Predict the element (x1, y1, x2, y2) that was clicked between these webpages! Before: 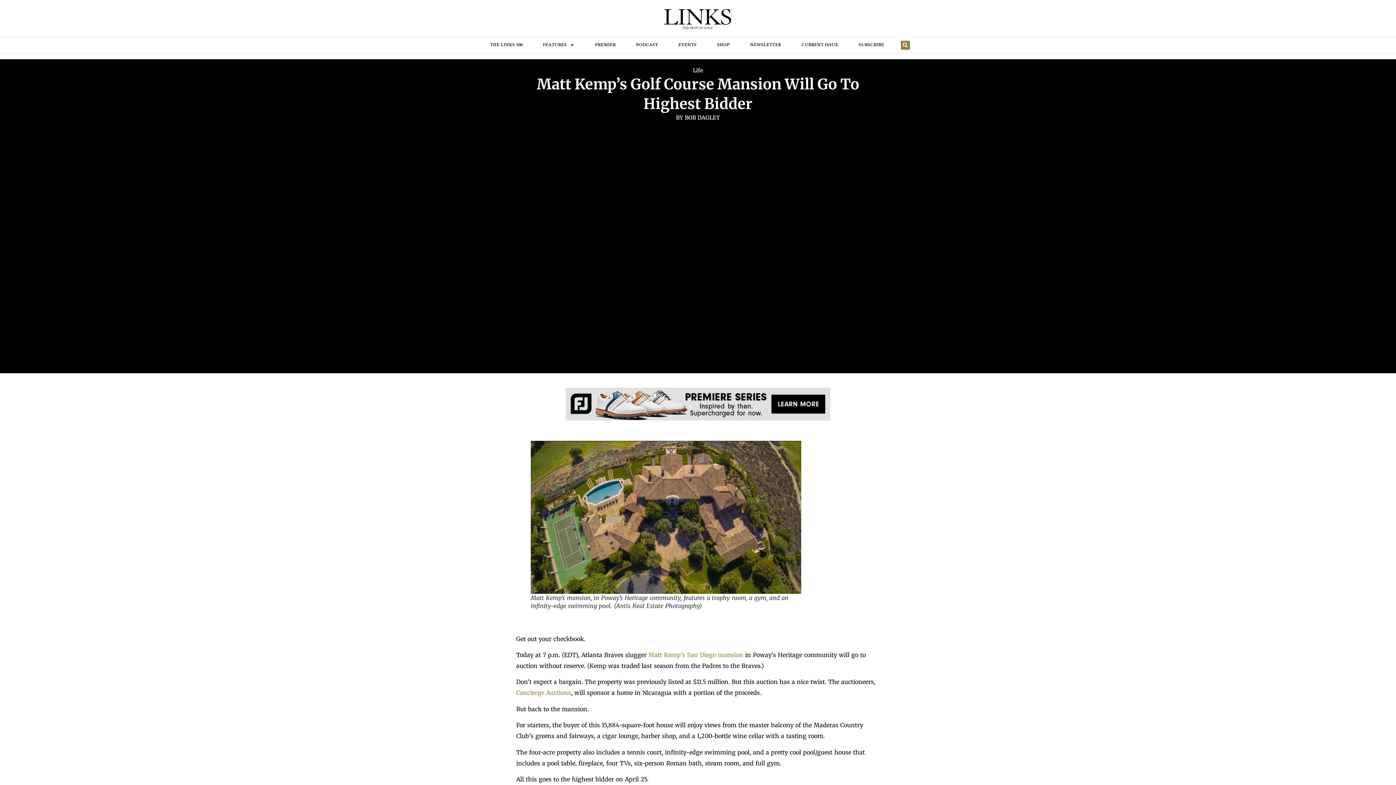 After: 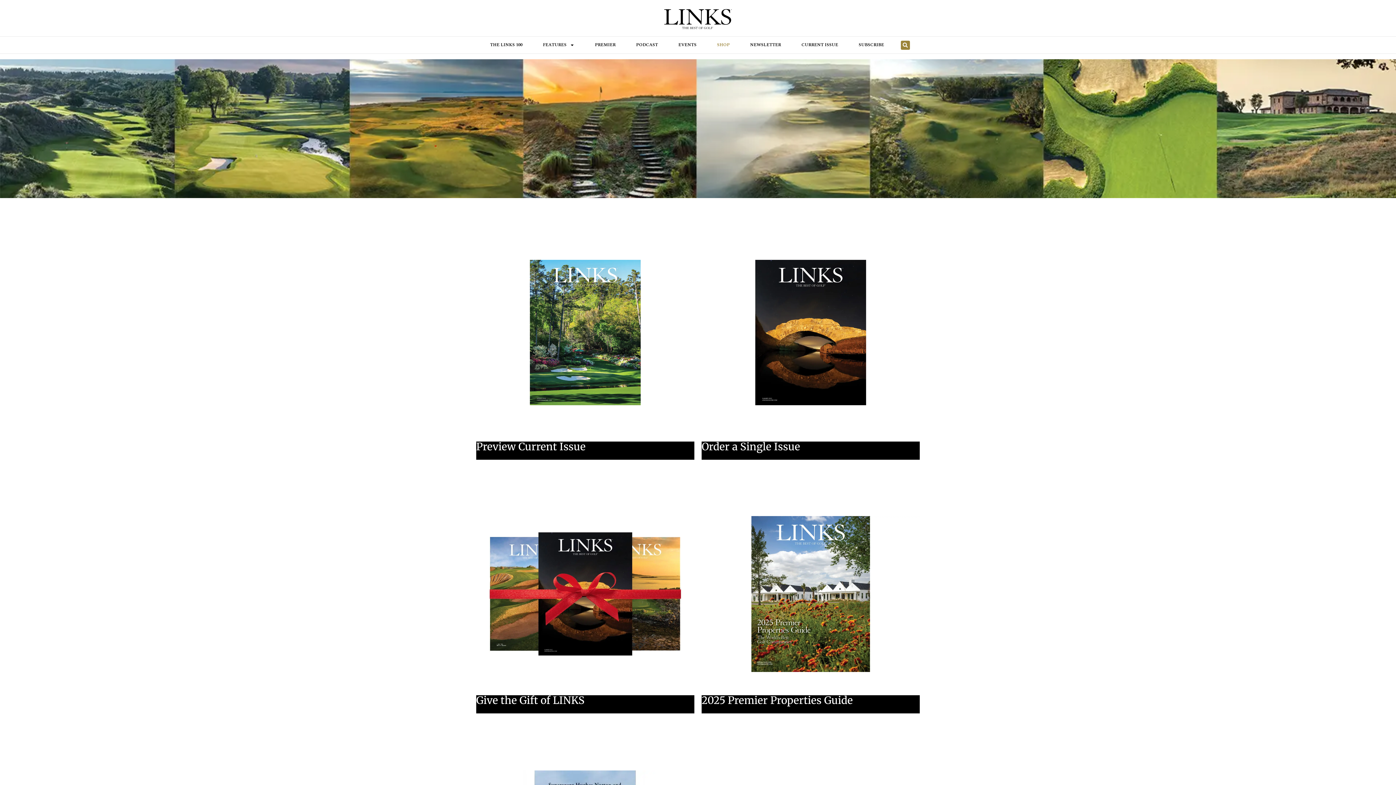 Action: label: SHOP bbox: (706, 36, 740, 53)